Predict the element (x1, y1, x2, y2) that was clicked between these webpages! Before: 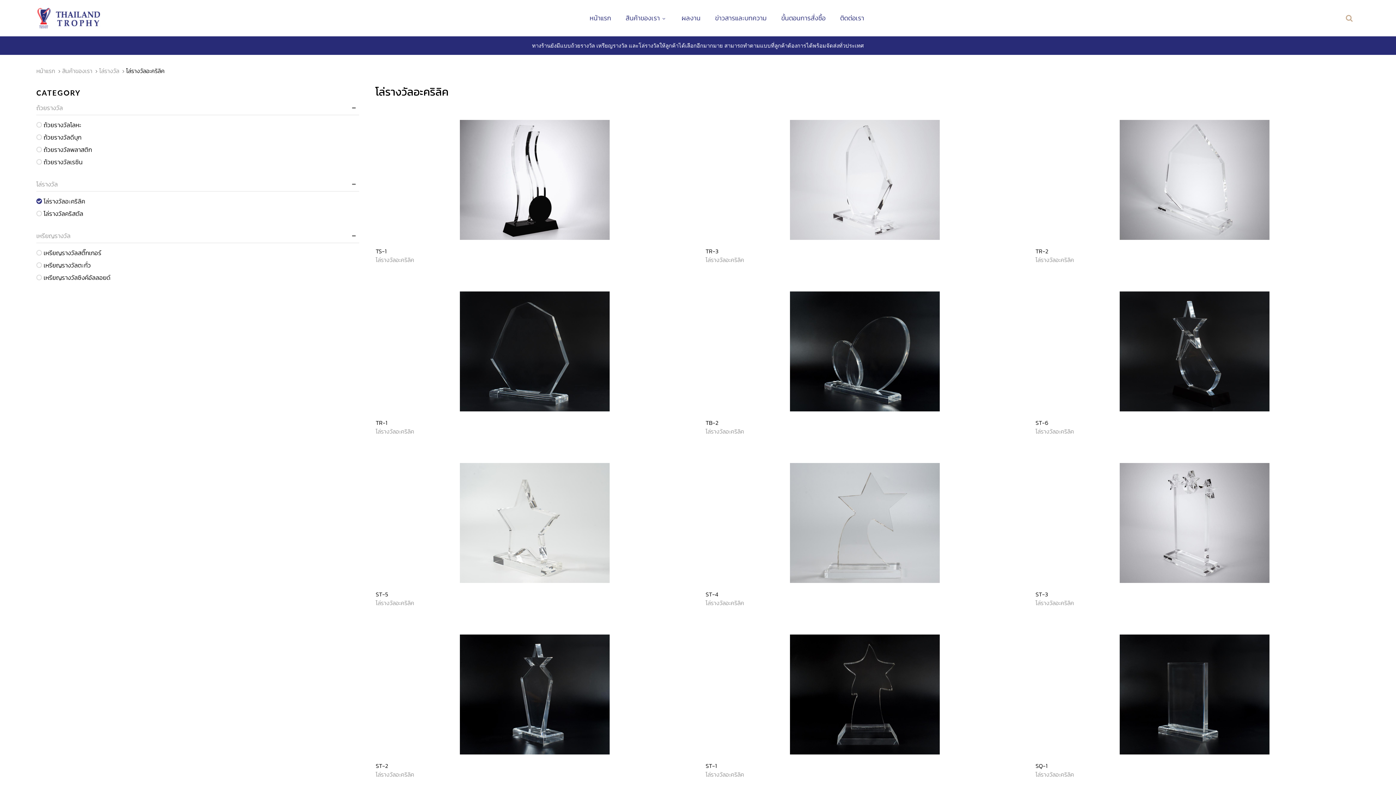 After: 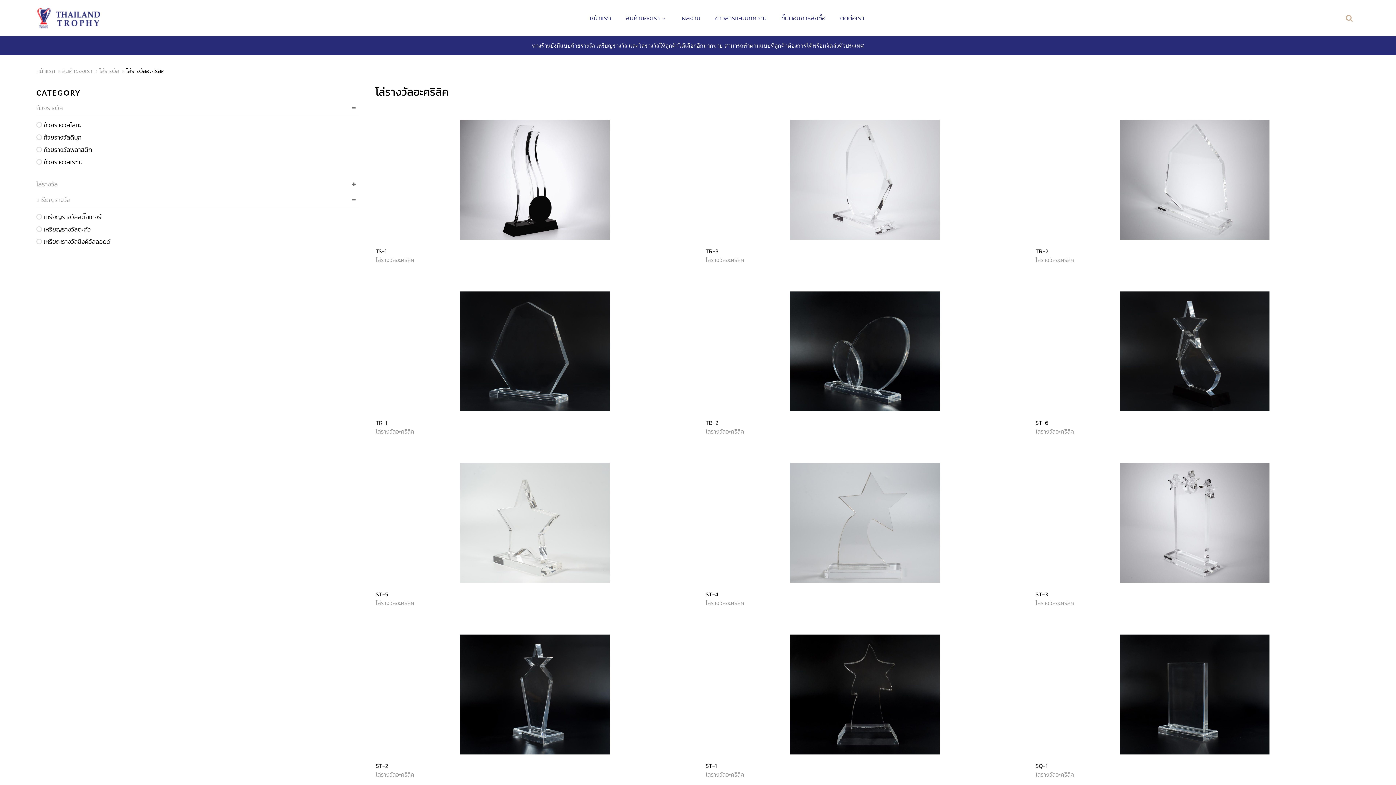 Action: label: โล่รางวัล bbox: (36, 179, 57, 189)